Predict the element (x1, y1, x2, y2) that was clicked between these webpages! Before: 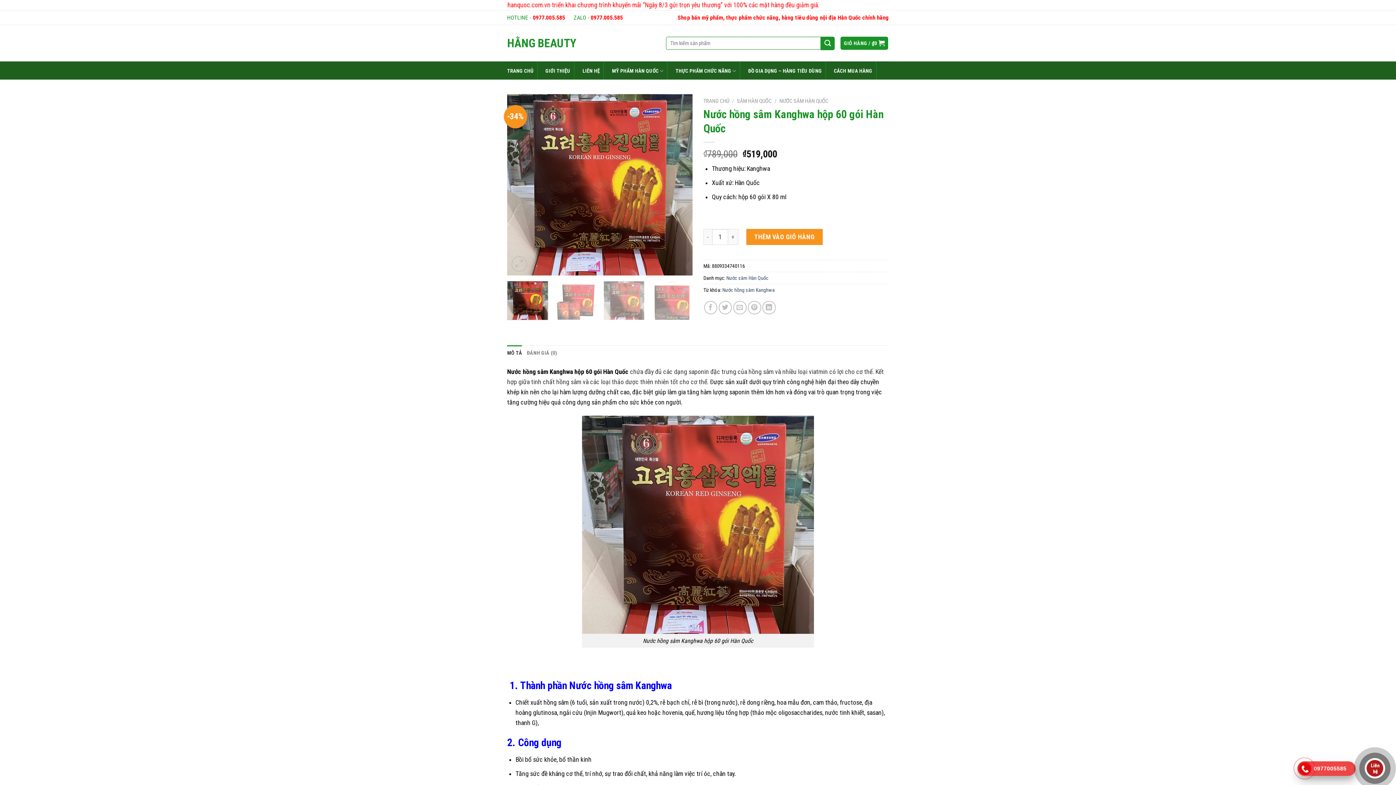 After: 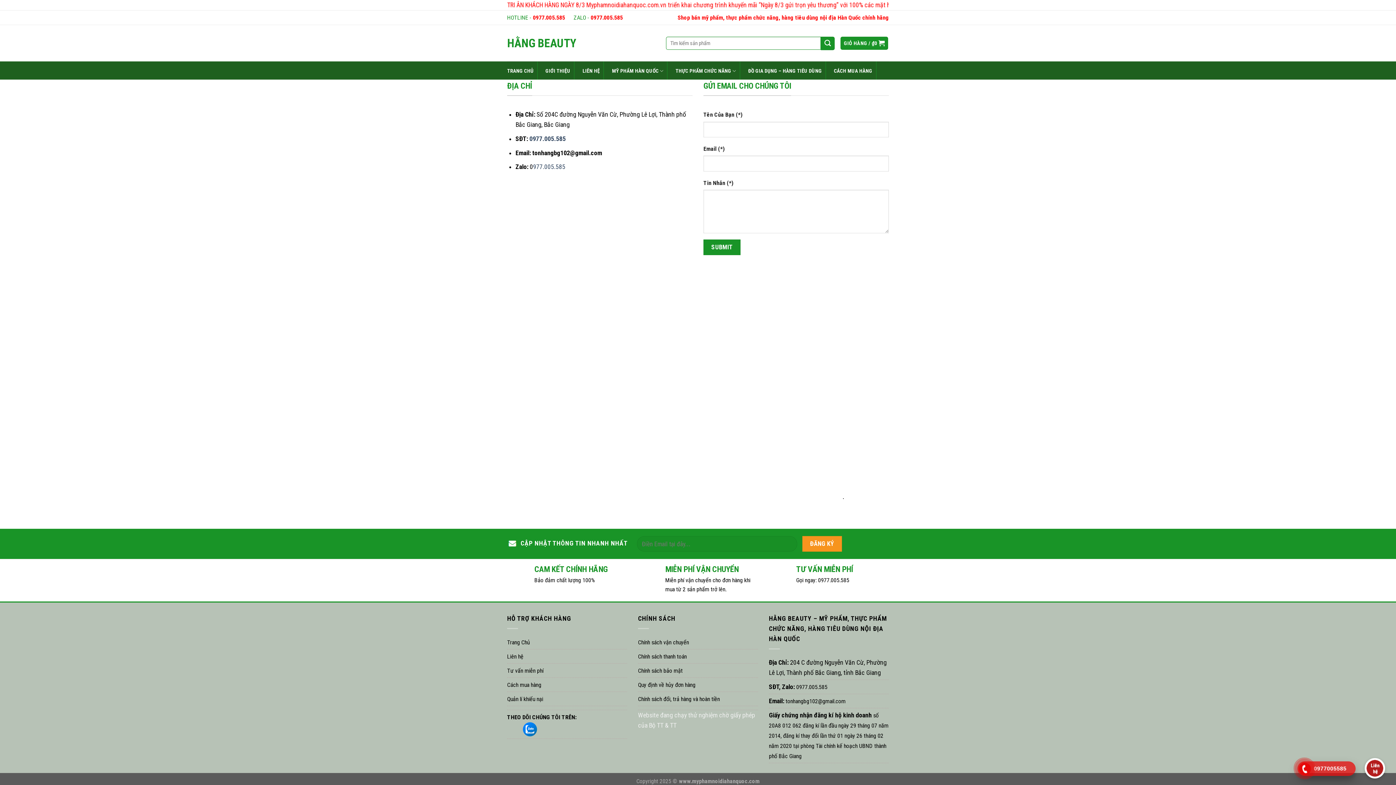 Action: bbox: (582, 64, 600, 77) label: LIÊN HỆ